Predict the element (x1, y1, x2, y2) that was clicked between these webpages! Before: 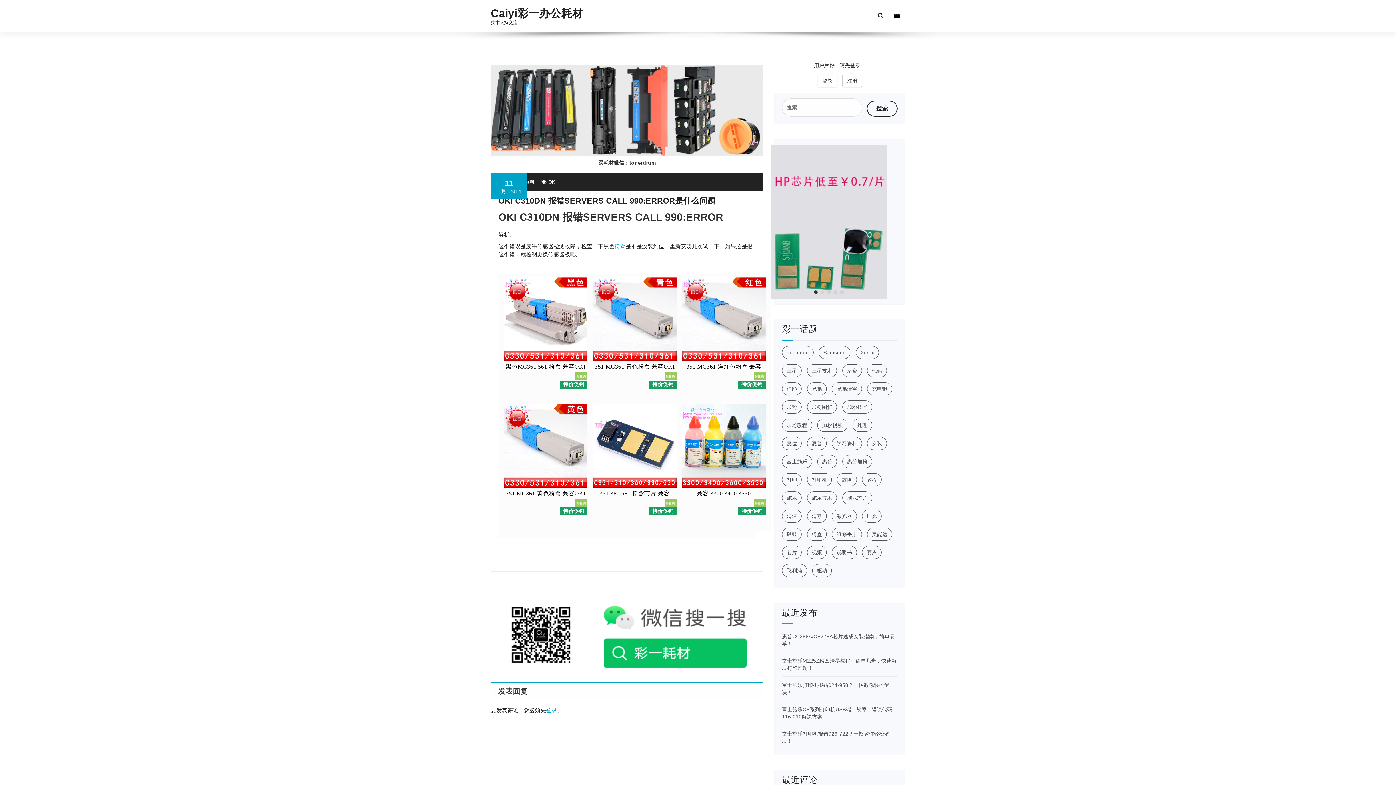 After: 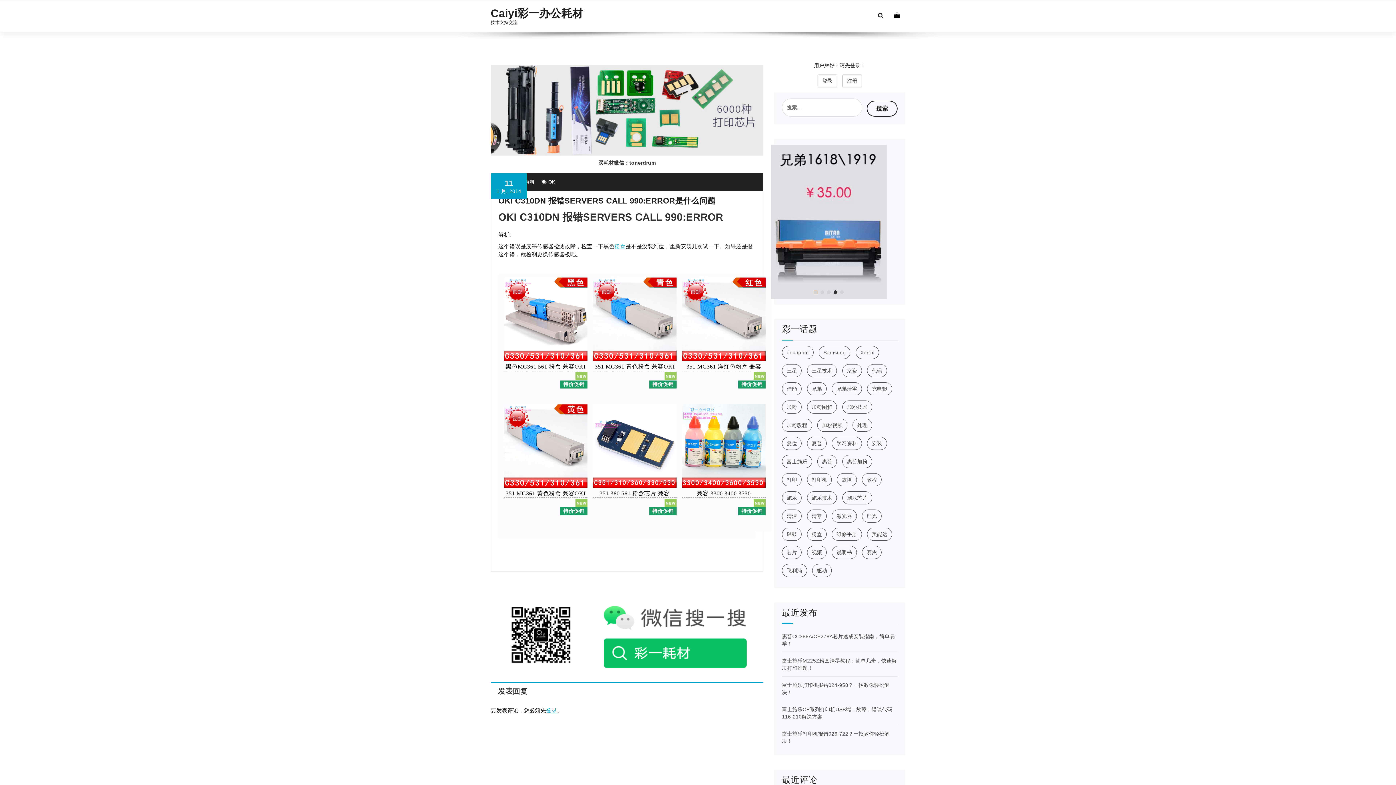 Action: label: Go to slide 1 bbox: (814, 290, 817, 294)